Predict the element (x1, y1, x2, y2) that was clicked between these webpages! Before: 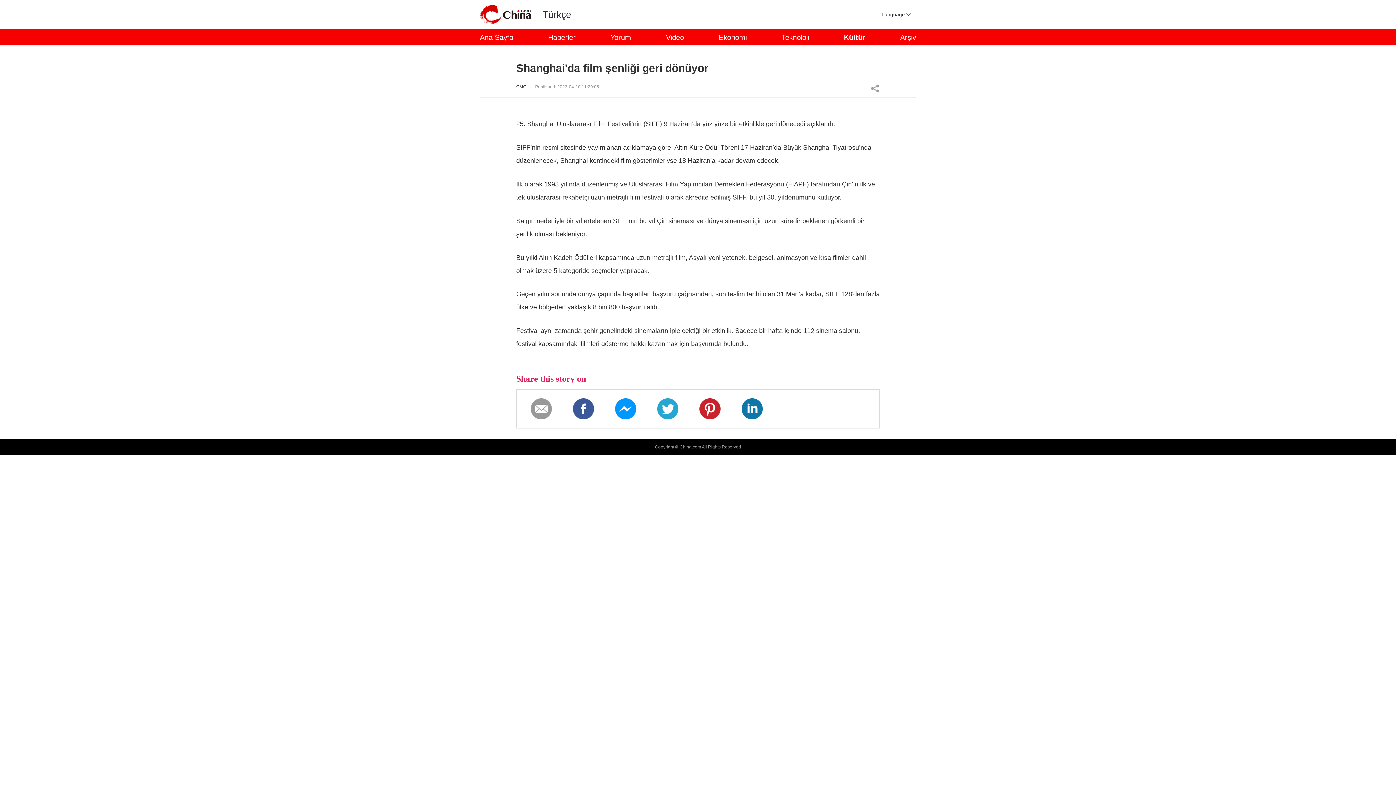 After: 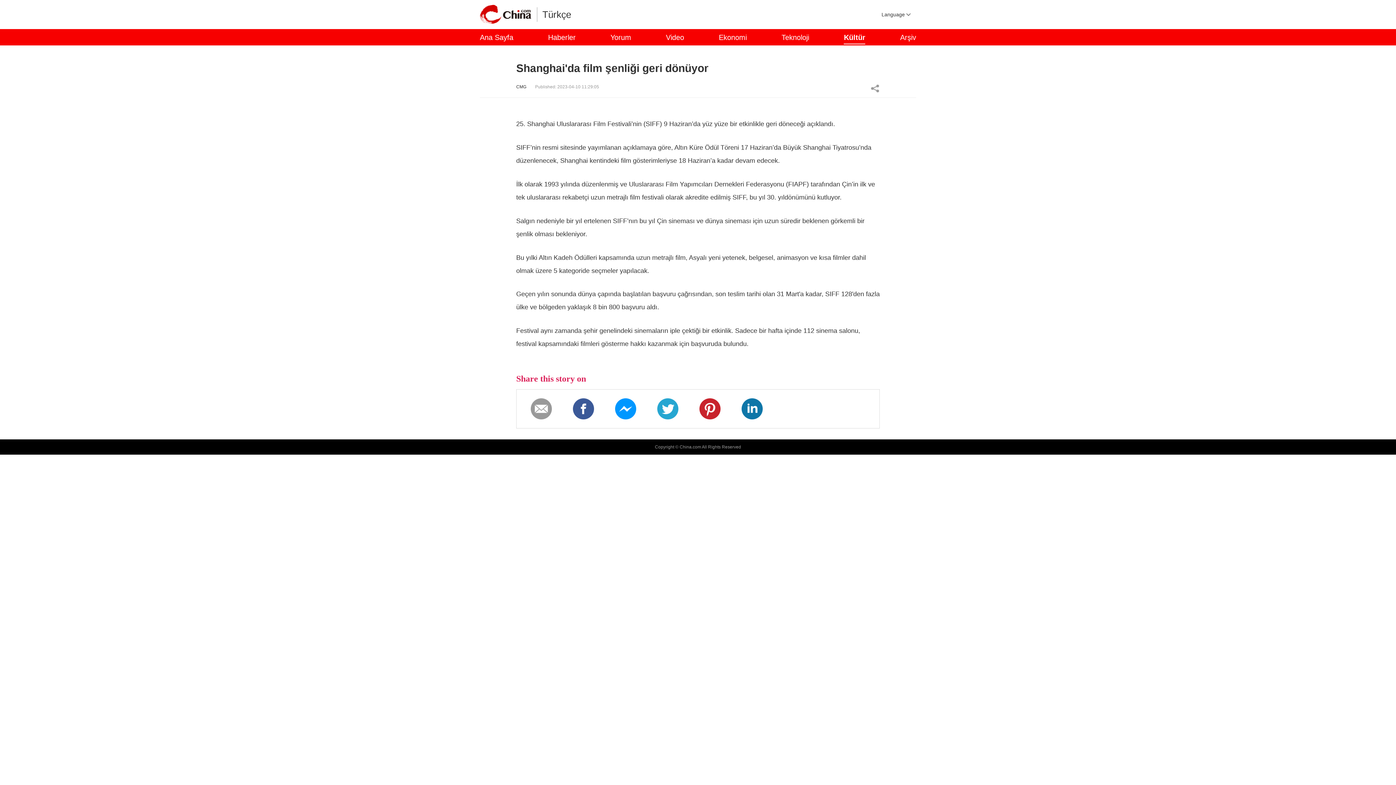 Action: bbox: (610, 31, 631, 42) label: Yorum